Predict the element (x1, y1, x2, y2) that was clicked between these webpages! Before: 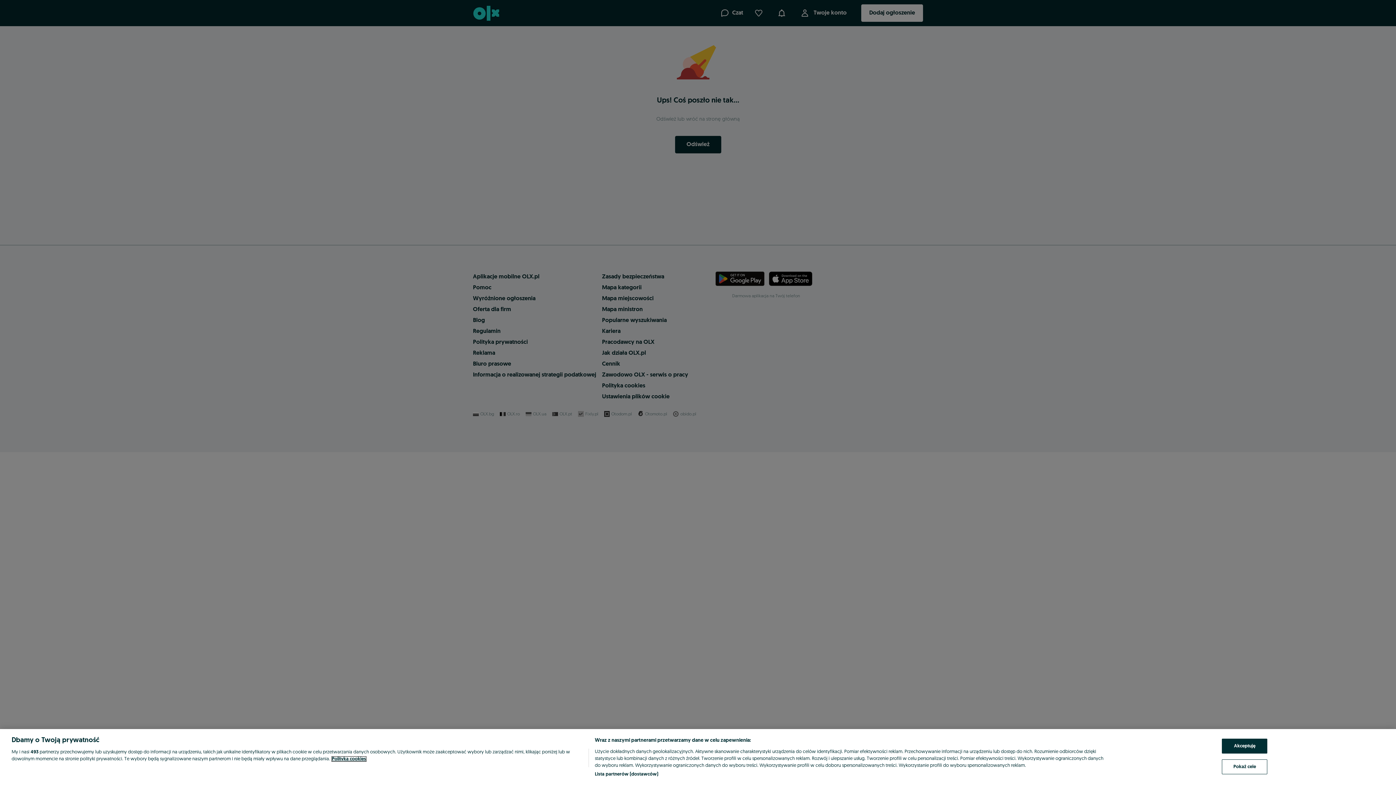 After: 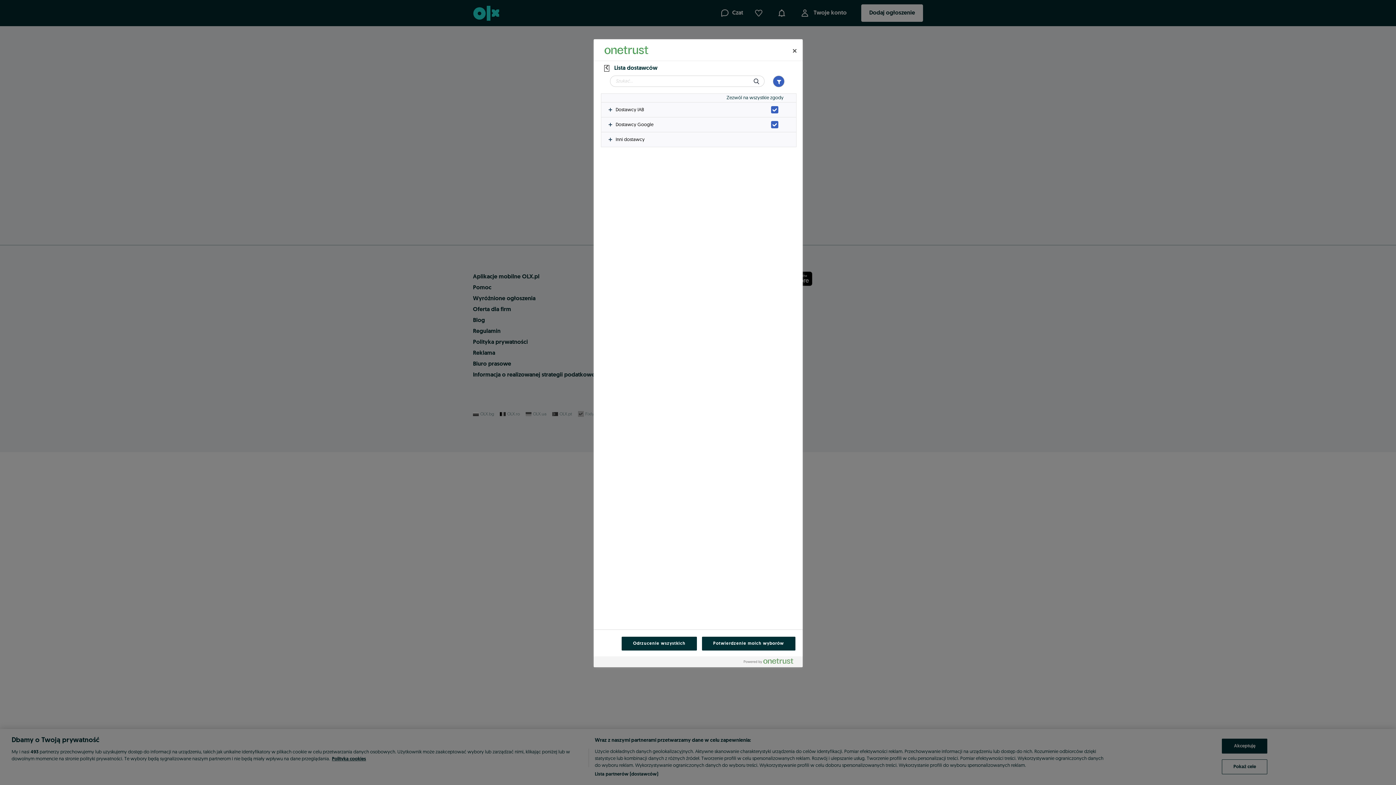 Action: label: Lista partnerów (dostawców) bbox: (594, 771, 658, 778)